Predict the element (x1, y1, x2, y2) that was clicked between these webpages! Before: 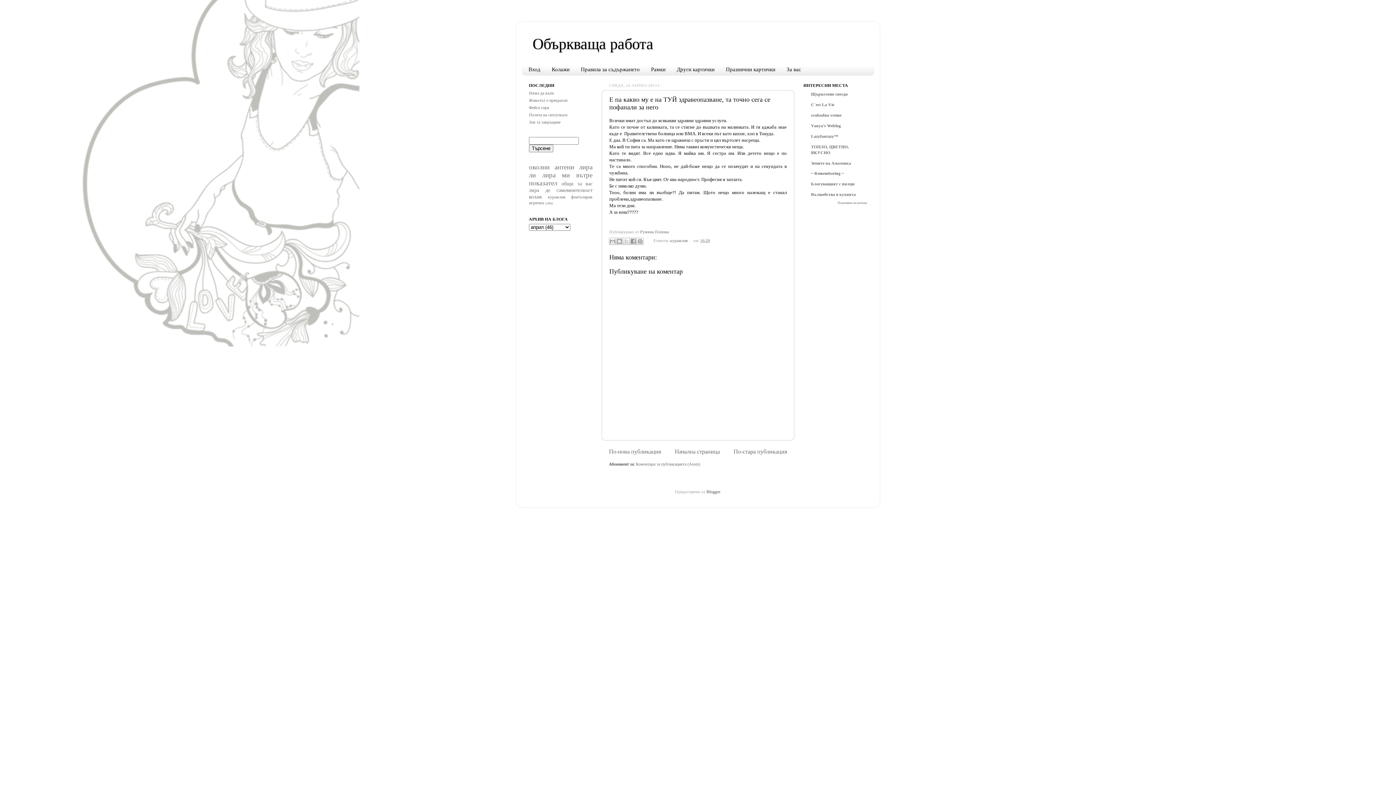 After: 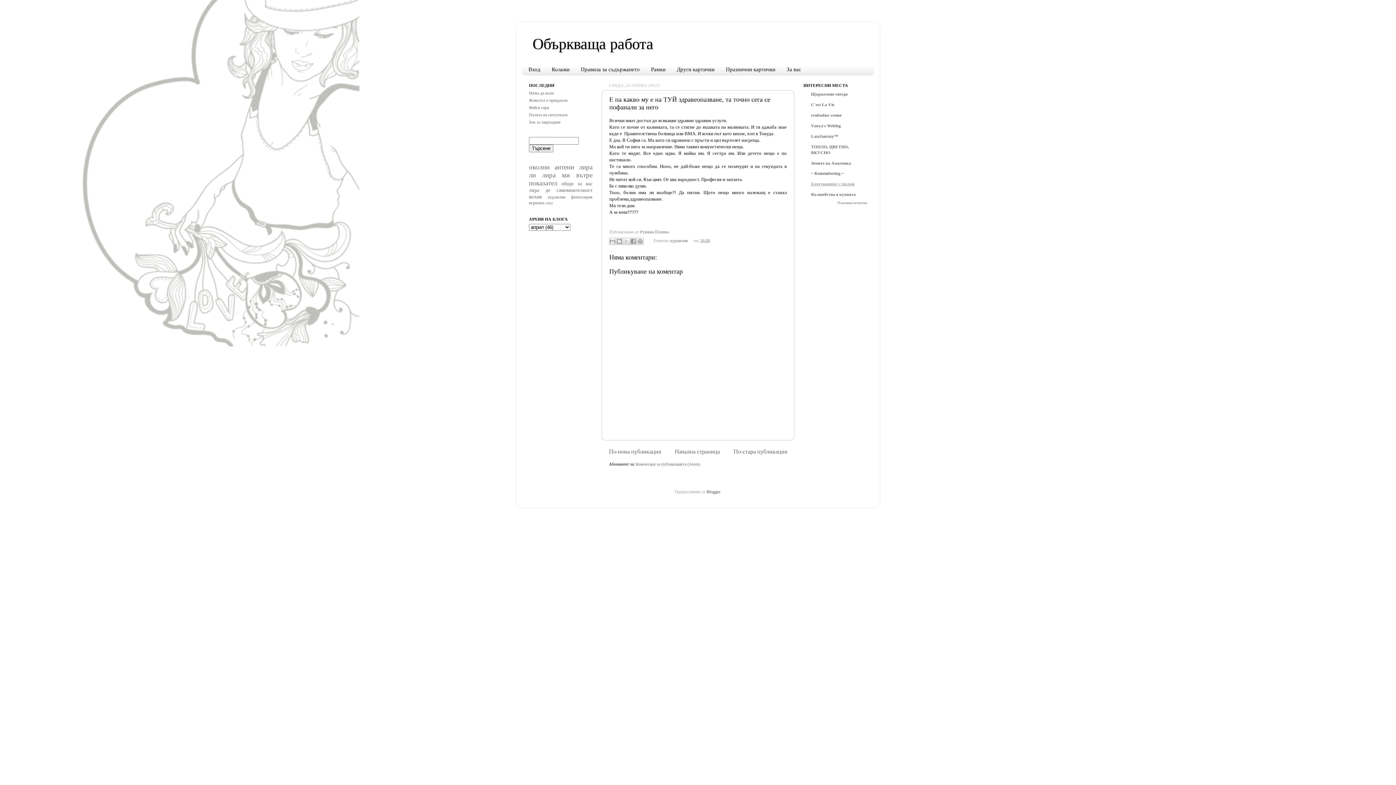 Action: bbox: (811, 181, 854, 186) label: Блогуващият с пилци